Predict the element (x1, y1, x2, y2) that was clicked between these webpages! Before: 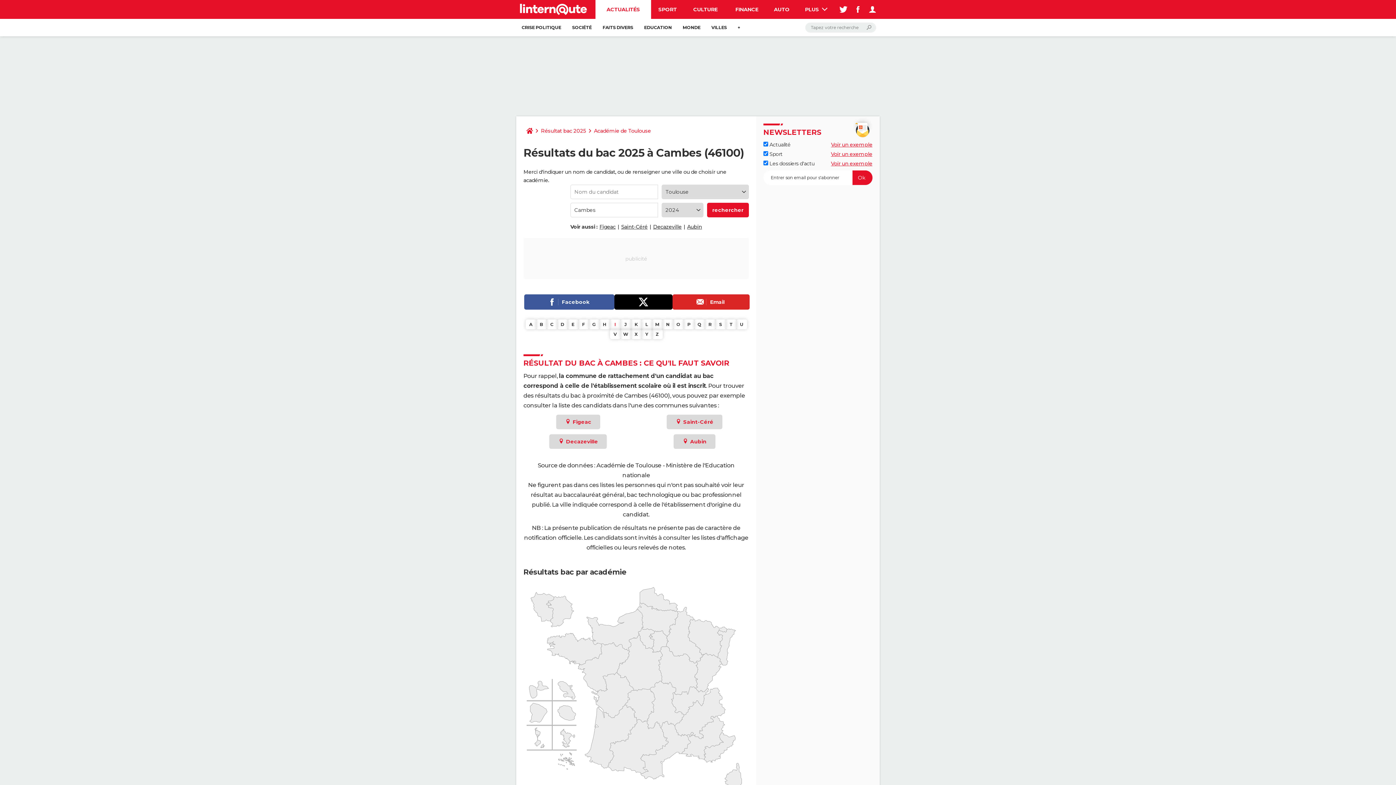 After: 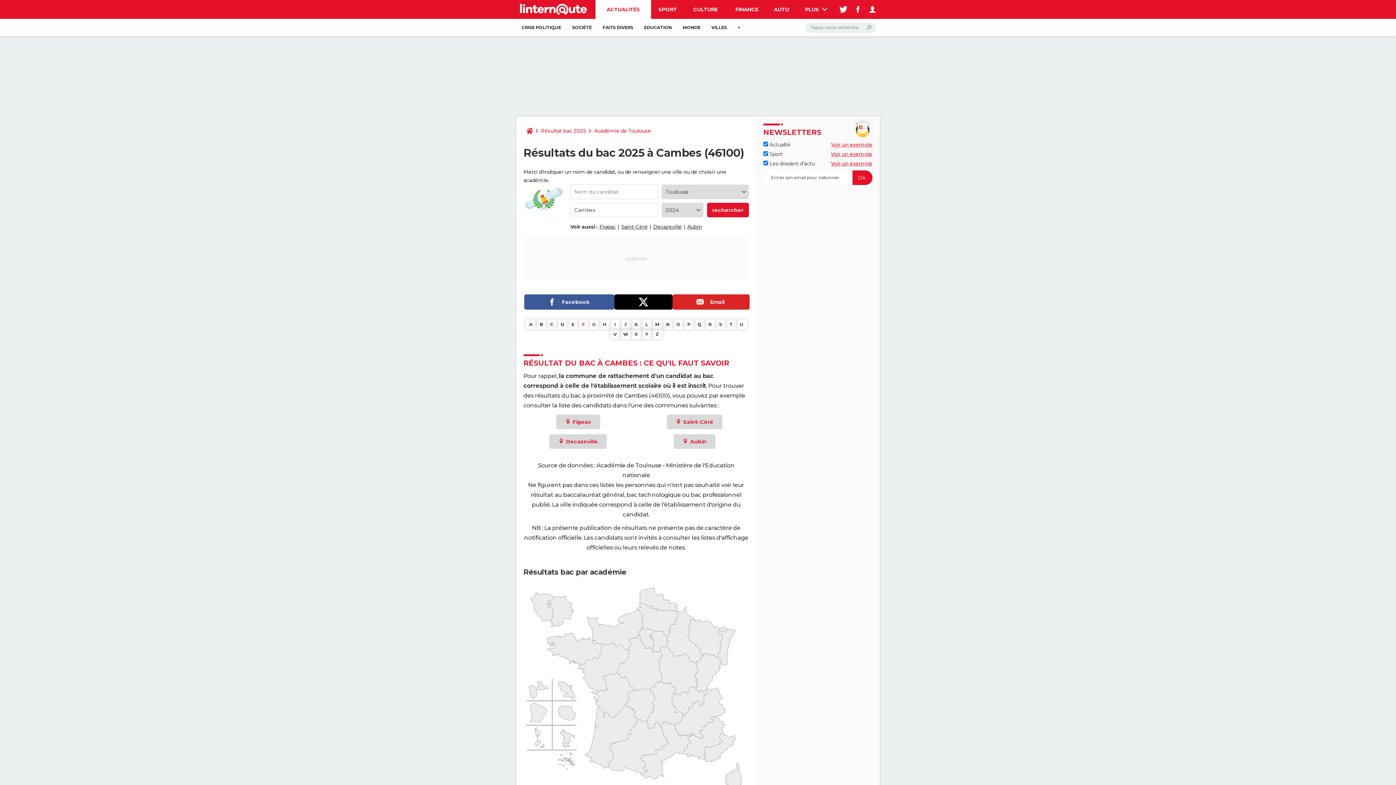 Action: label: F bbox: (578, 319, 588, 329)